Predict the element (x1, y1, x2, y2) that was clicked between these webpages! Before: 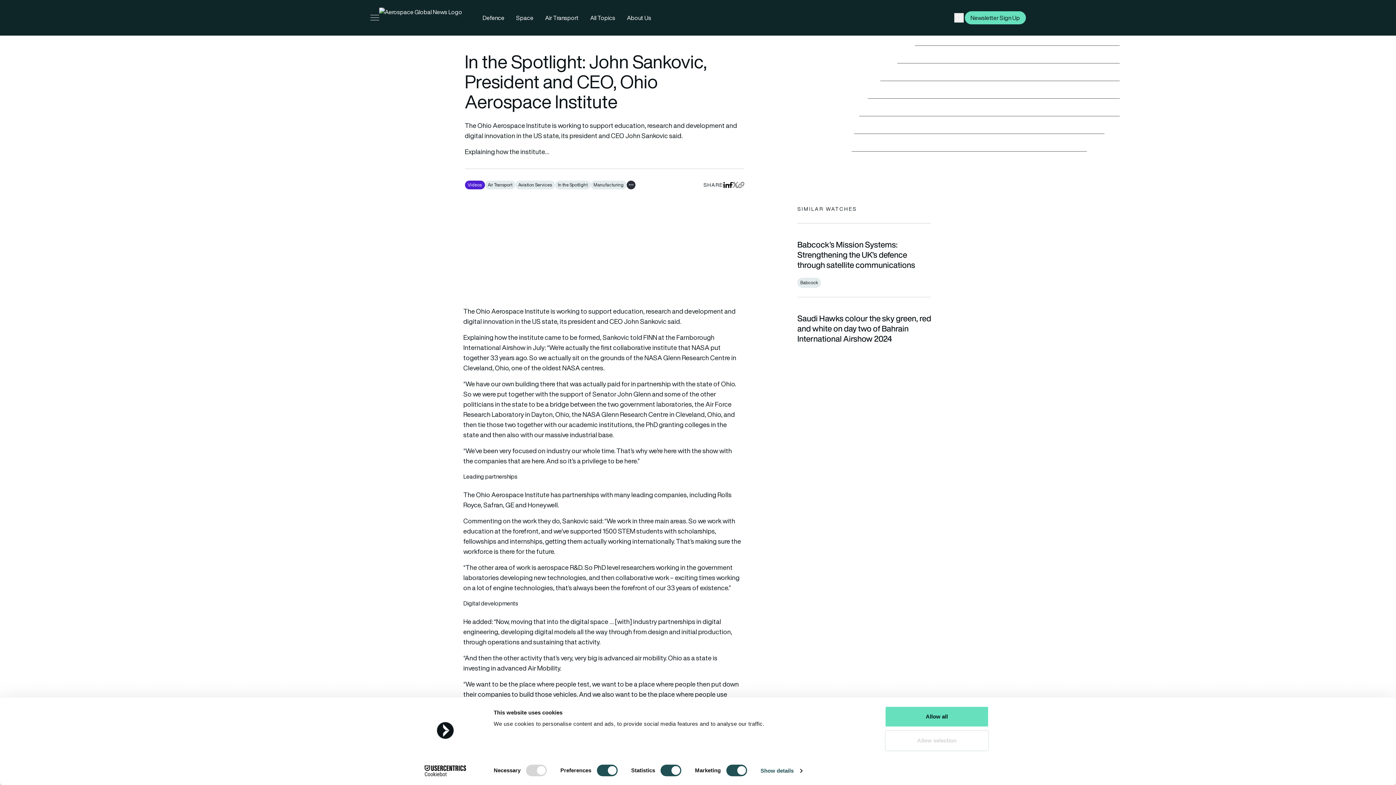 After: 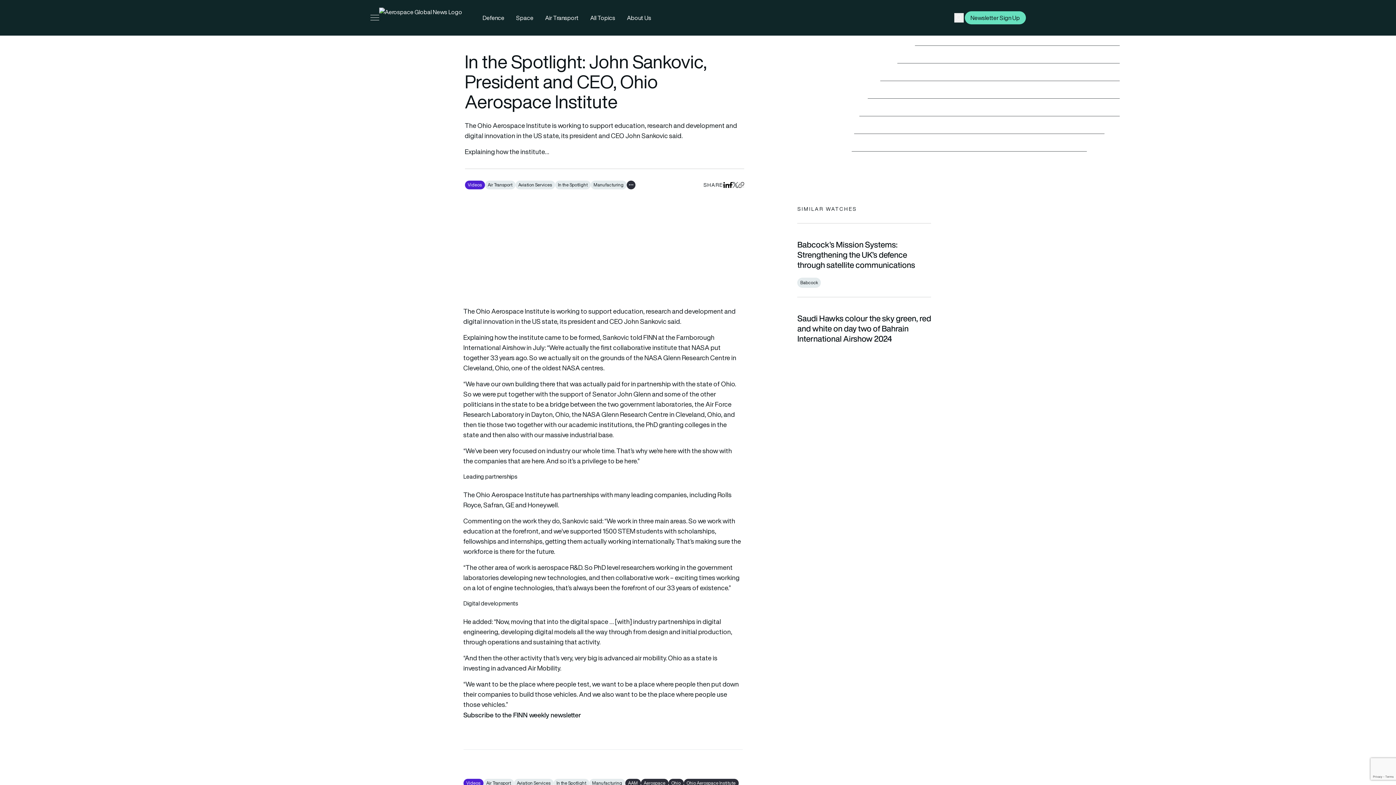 Action: bbox: (723, 182, 729, 187) label: Share on LinkedIn